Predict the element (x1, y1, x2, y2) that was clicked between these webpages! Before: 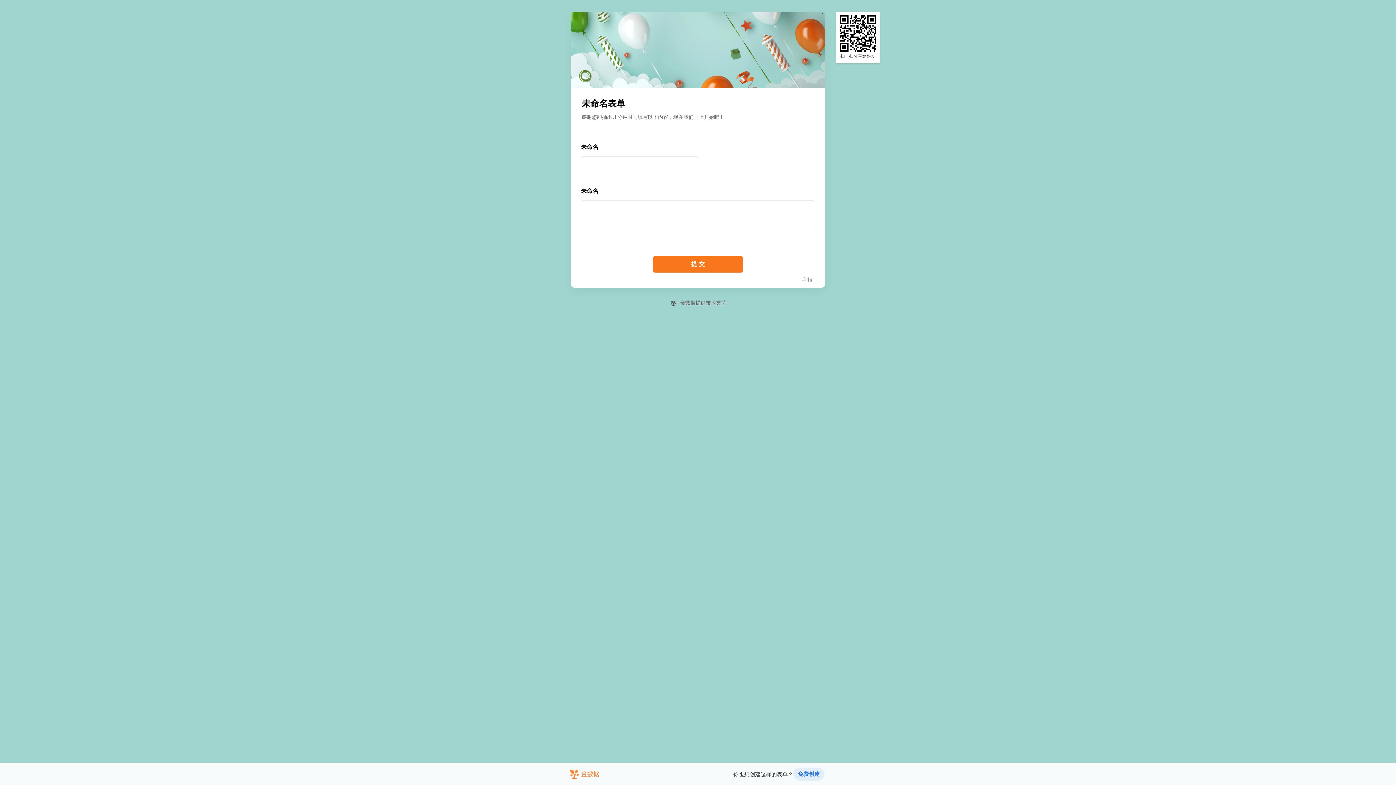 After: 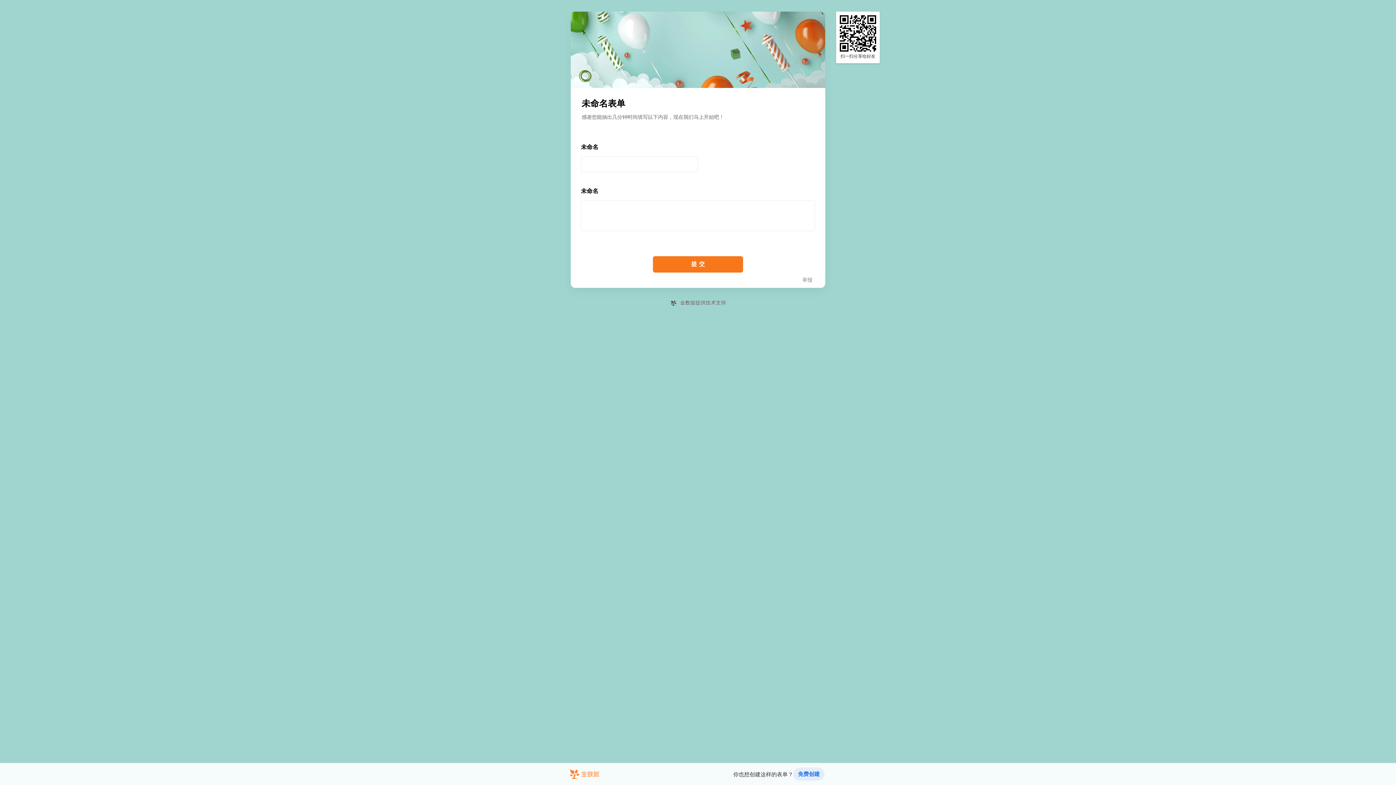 Action: bbox: (0, 298, 1396, 307) label: 金数据提供技术支持